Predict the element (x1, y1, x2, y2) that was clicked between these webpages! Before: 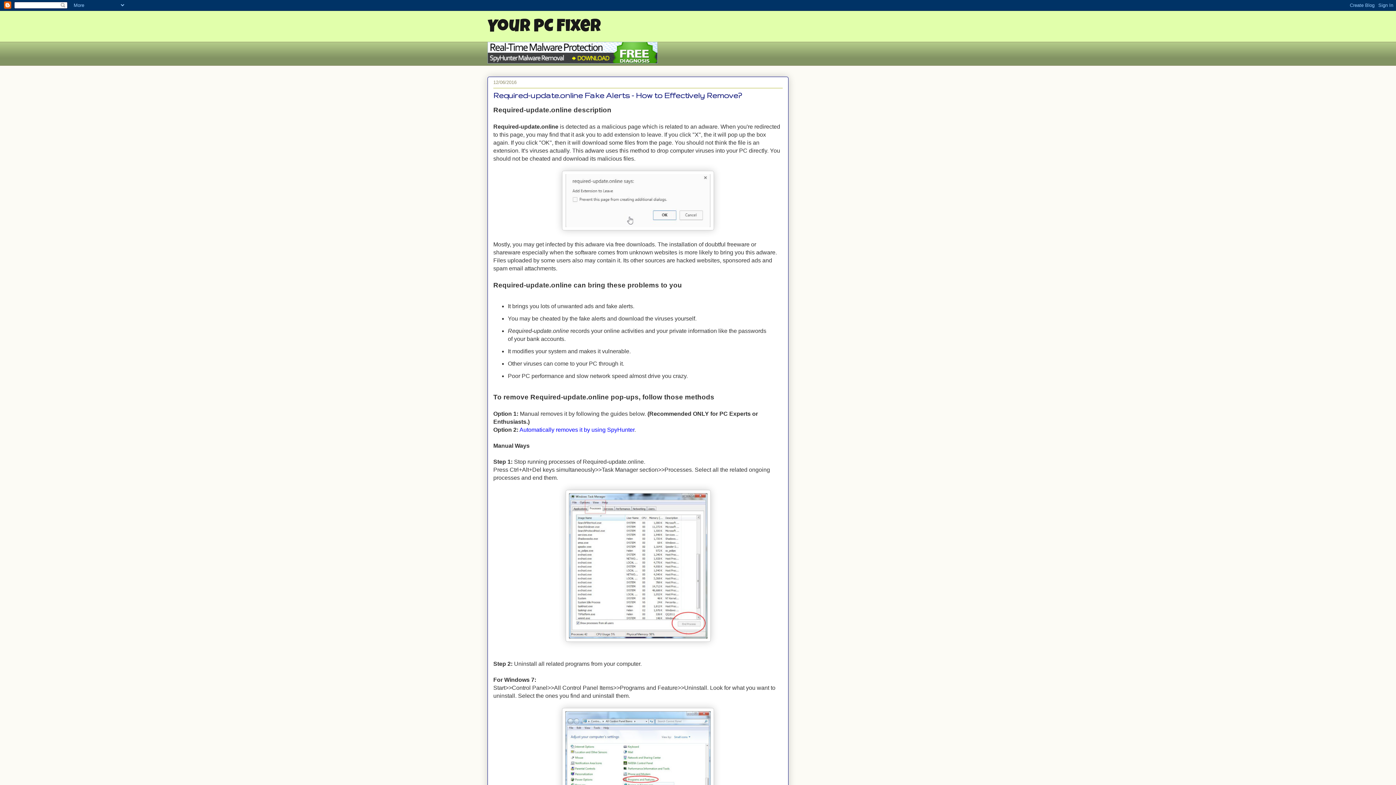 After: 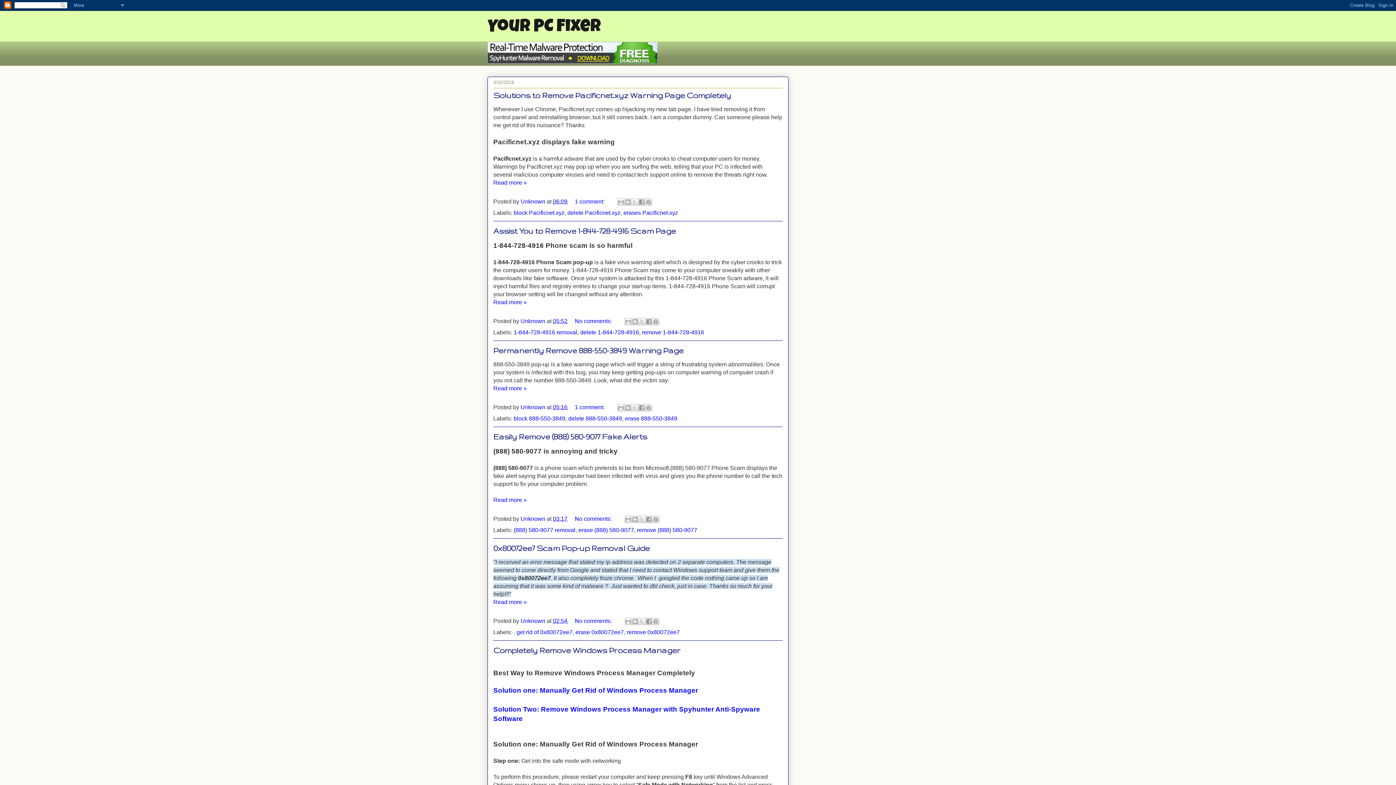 Action: bbox: (487, 18, 601, 36) label: Your PC Fixer